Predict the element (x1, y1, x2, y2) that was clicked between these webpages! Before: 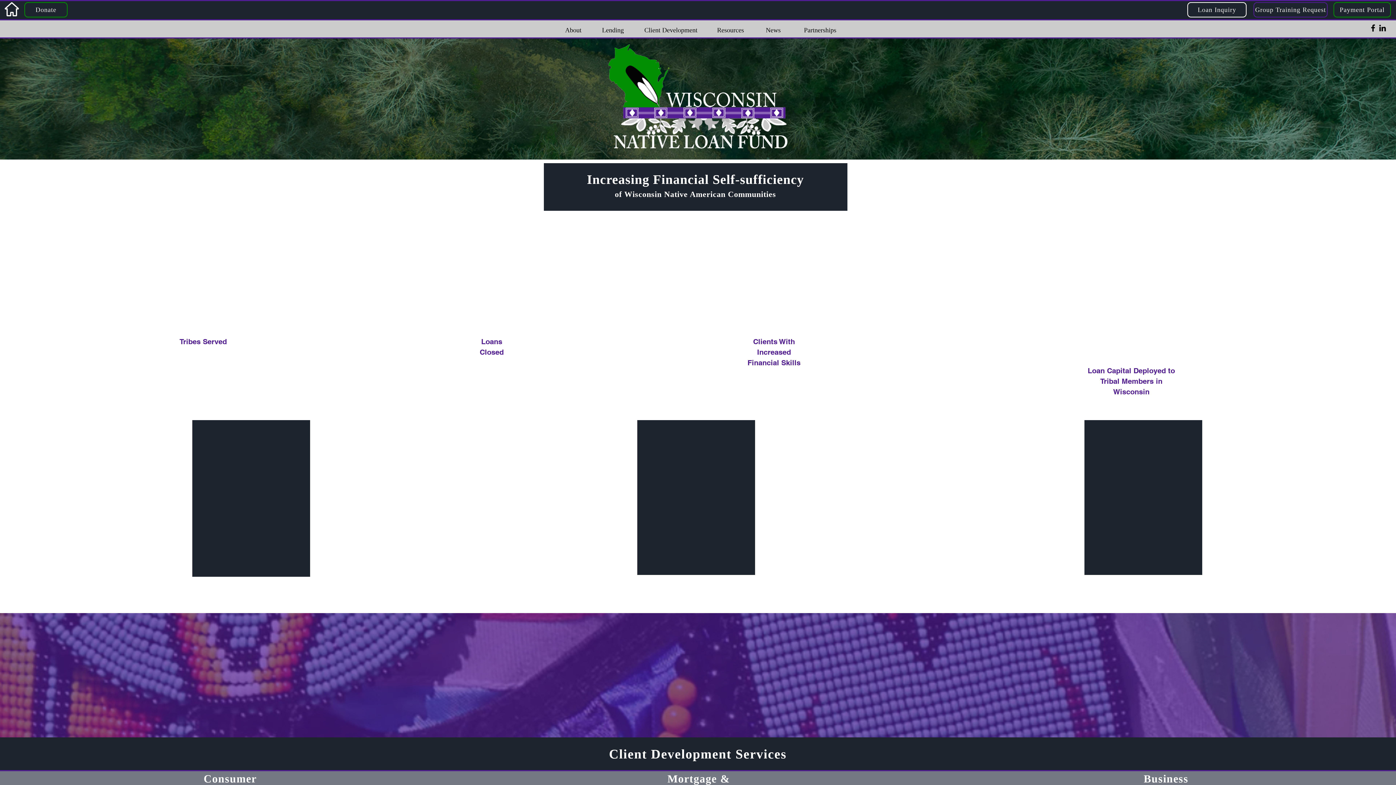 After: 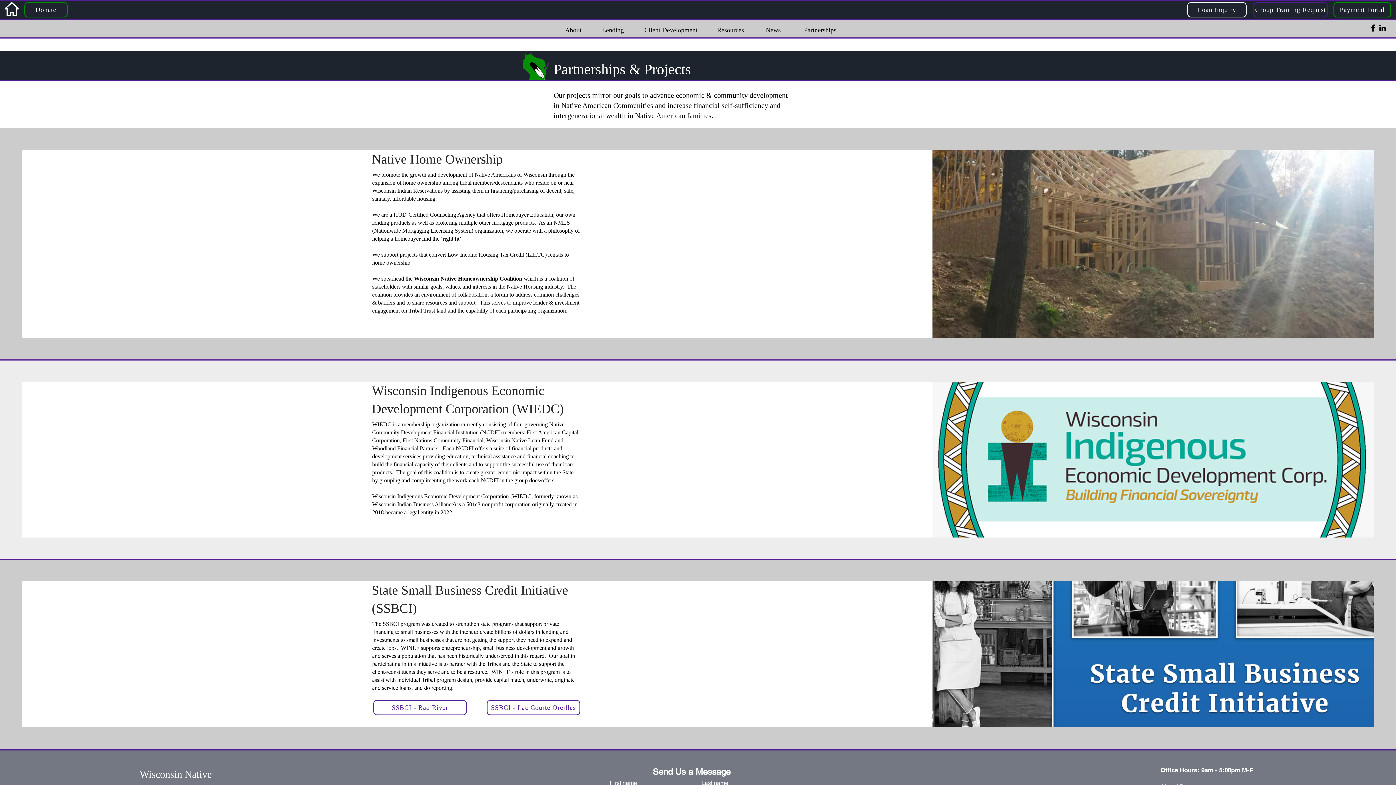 Action: label: Partnerships bbox: (800, 22, 840, 37)